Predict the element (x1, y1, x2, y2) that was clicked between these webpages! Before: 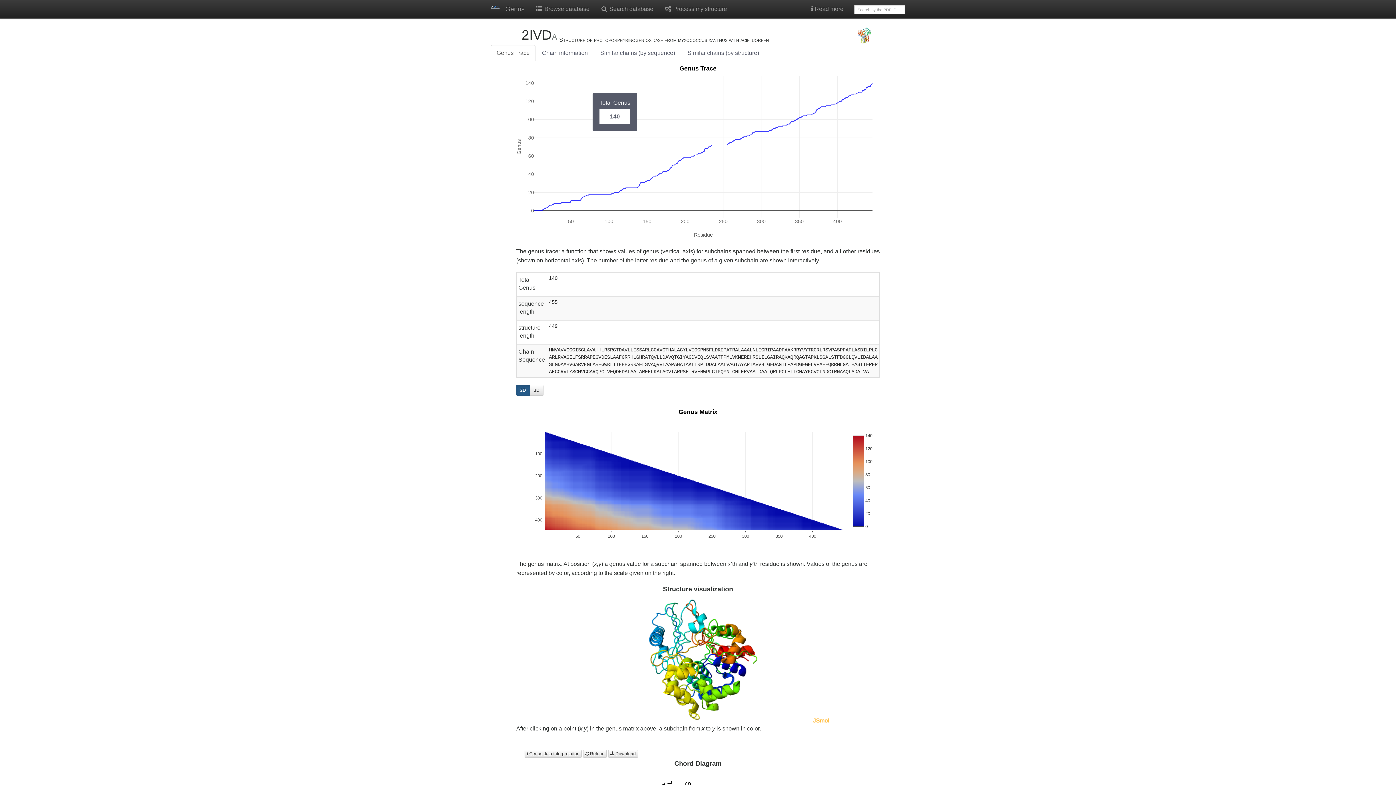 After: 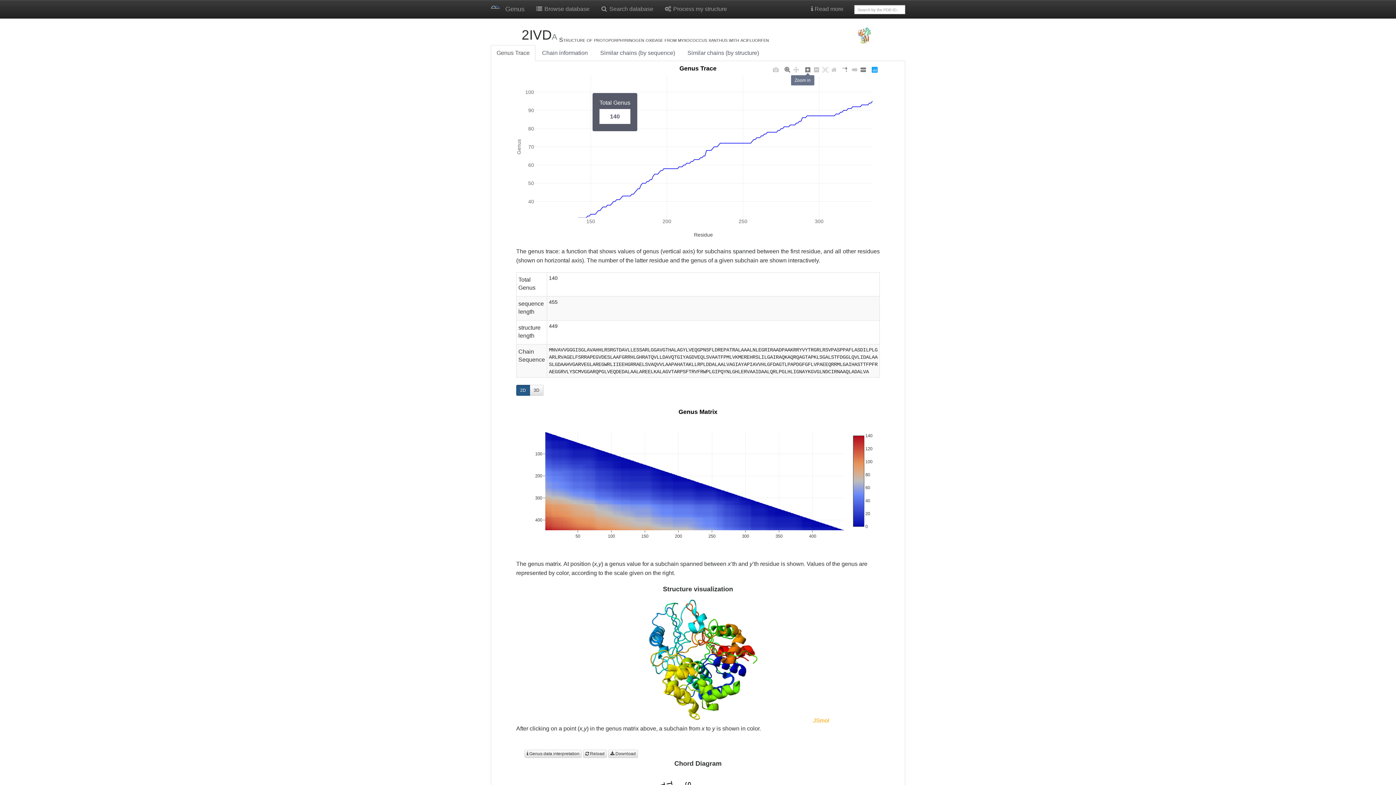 Action: bbox: (803, 65, 812, 74)